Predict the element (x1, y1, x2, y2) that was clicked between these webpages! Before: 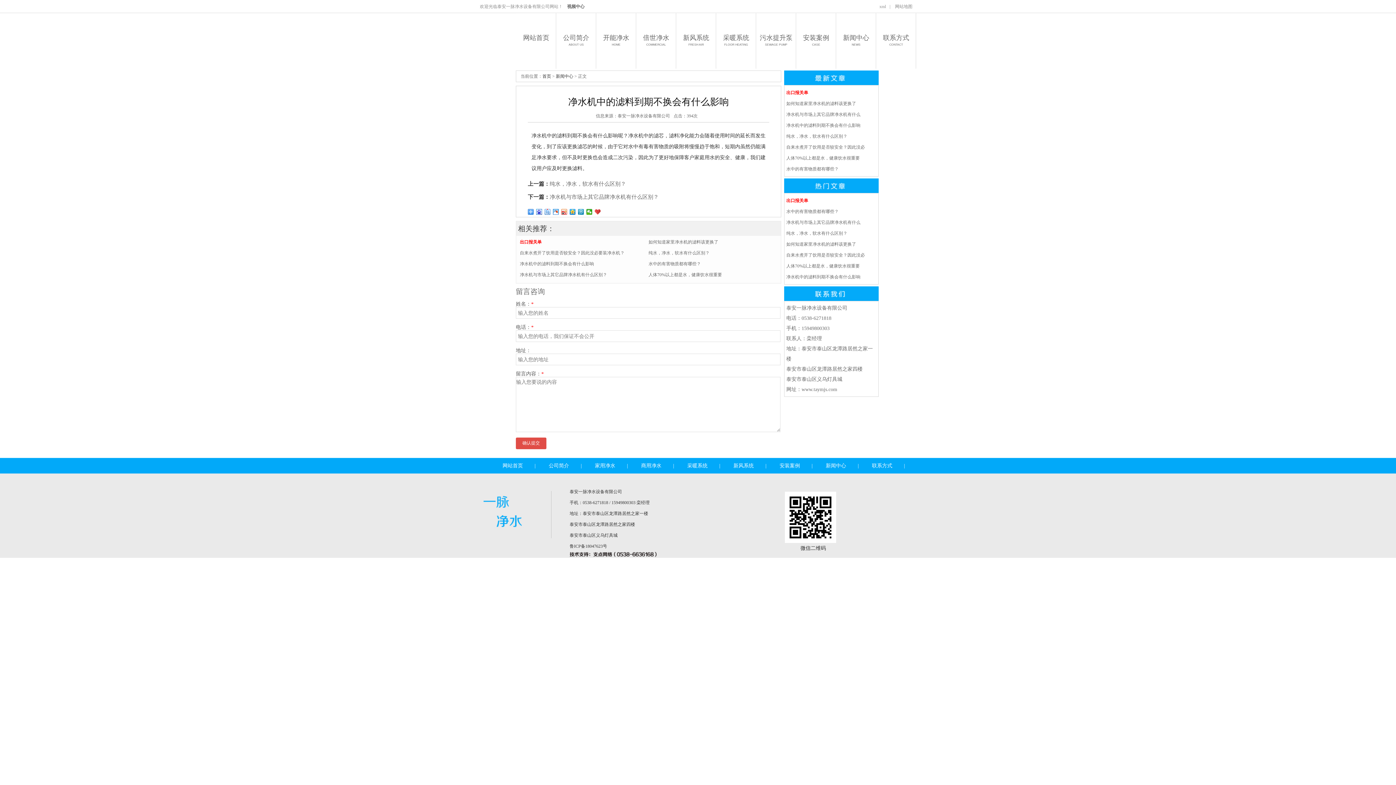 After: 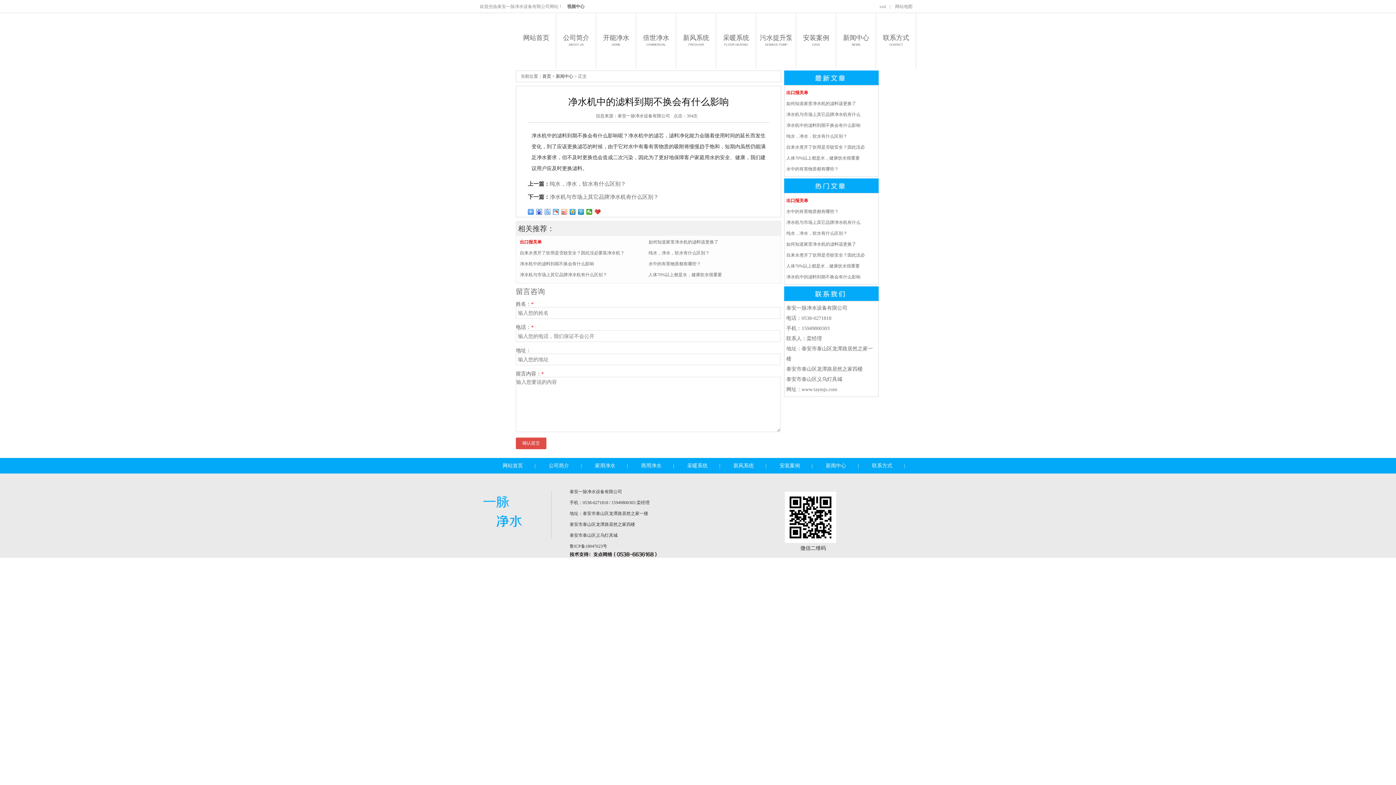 Action: bbox: (561, 209, 567, 214)